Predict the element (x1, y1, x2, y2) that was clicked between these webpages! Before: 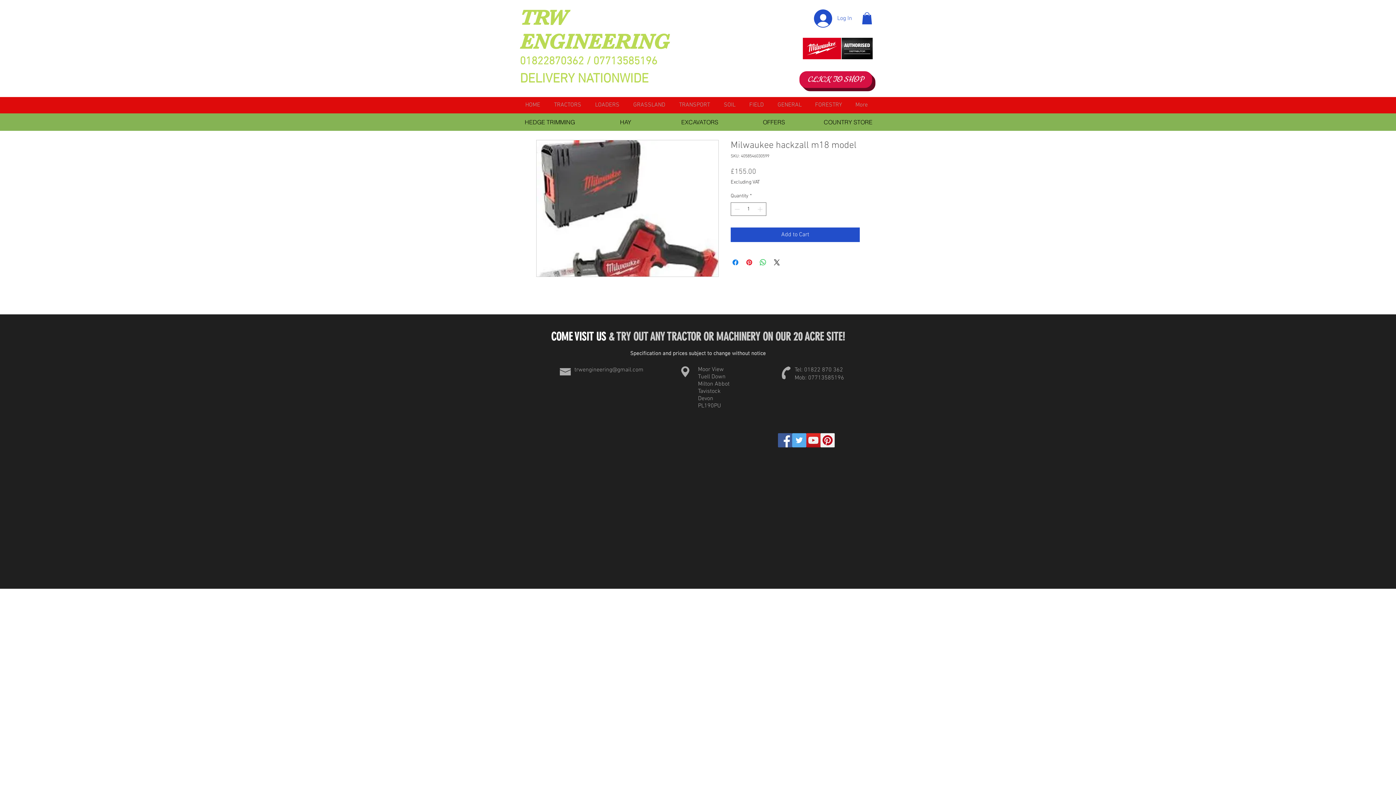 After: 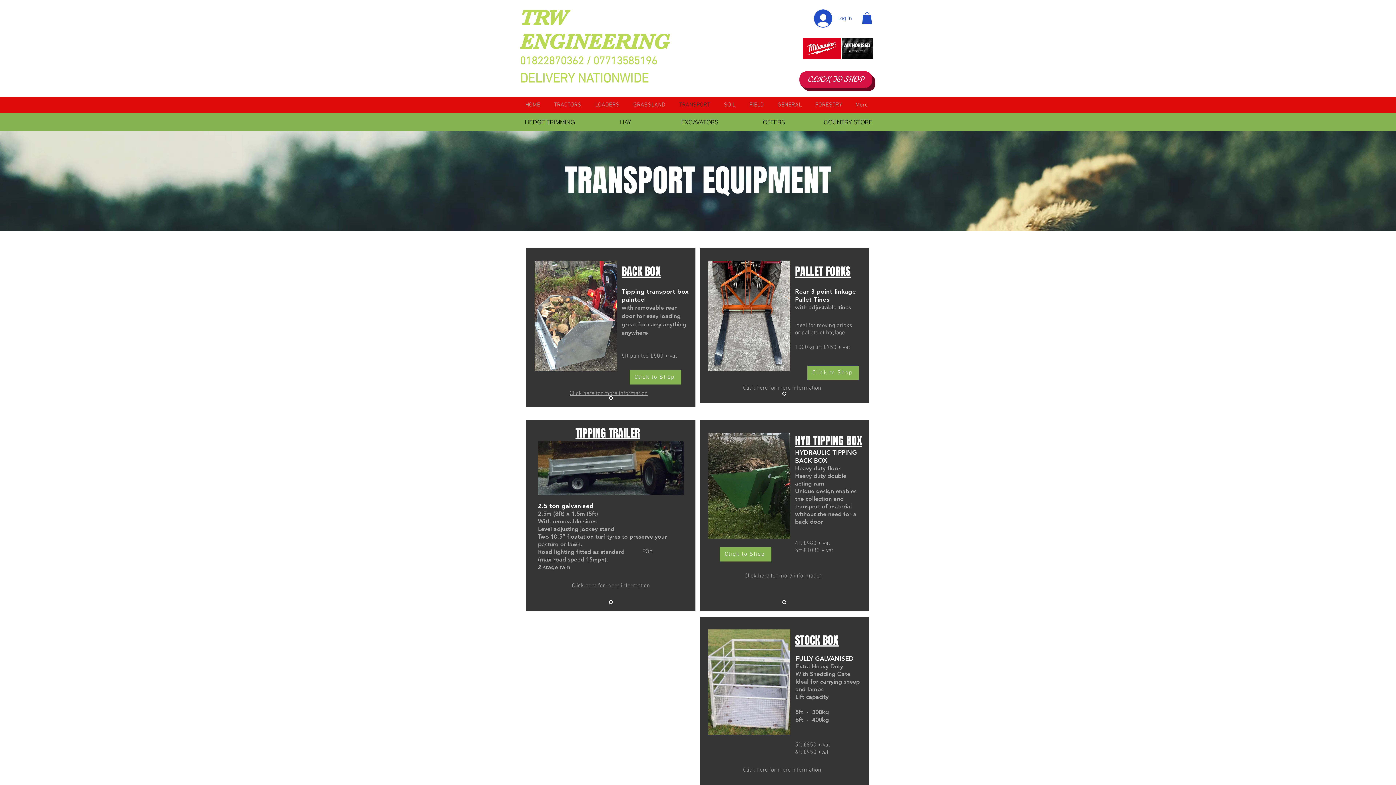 Action: bbox: (673, 97, 718, 113) label: TRANSPORT